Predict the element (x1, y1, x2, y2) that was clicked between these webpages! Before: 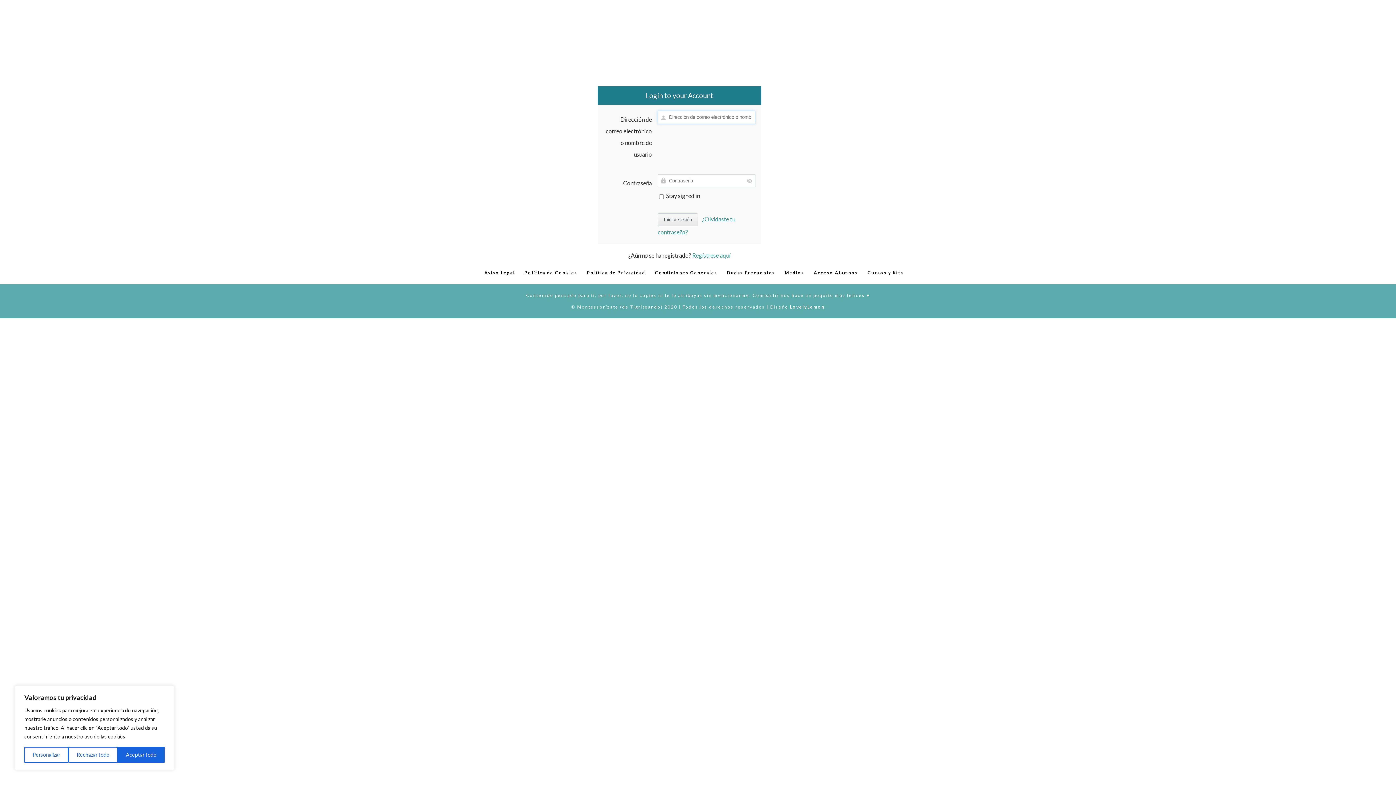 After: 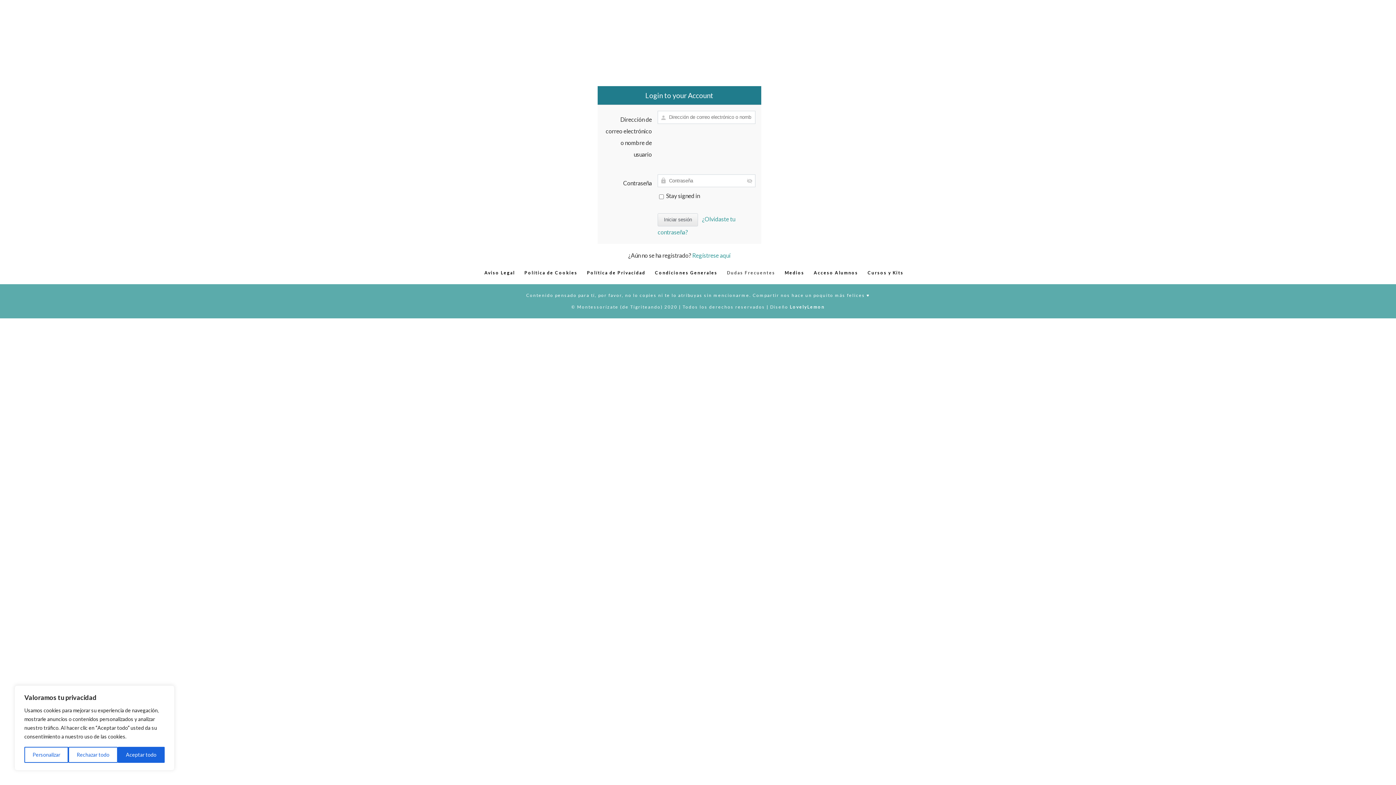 Action: bbox: (727, 270, 775, 275) label: Dudas Frecuentes